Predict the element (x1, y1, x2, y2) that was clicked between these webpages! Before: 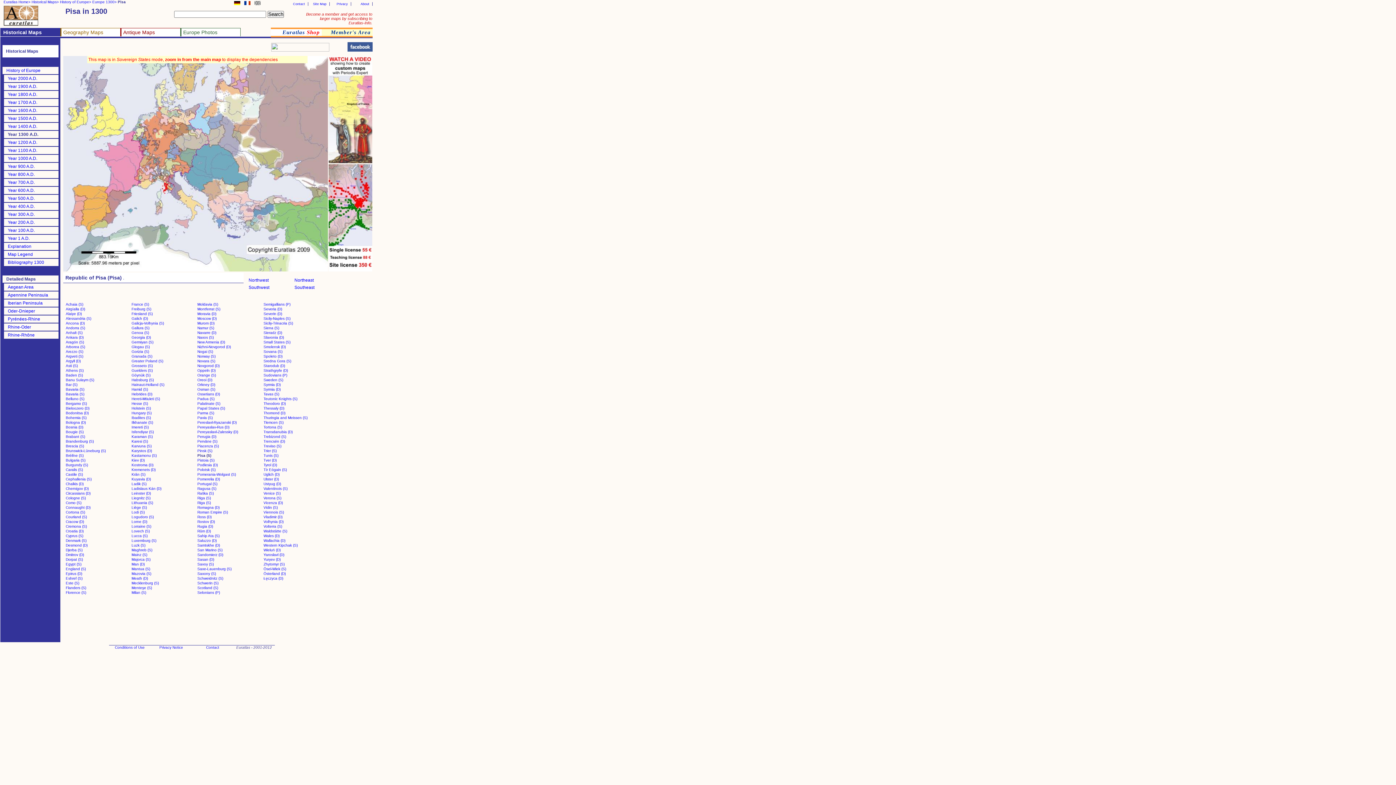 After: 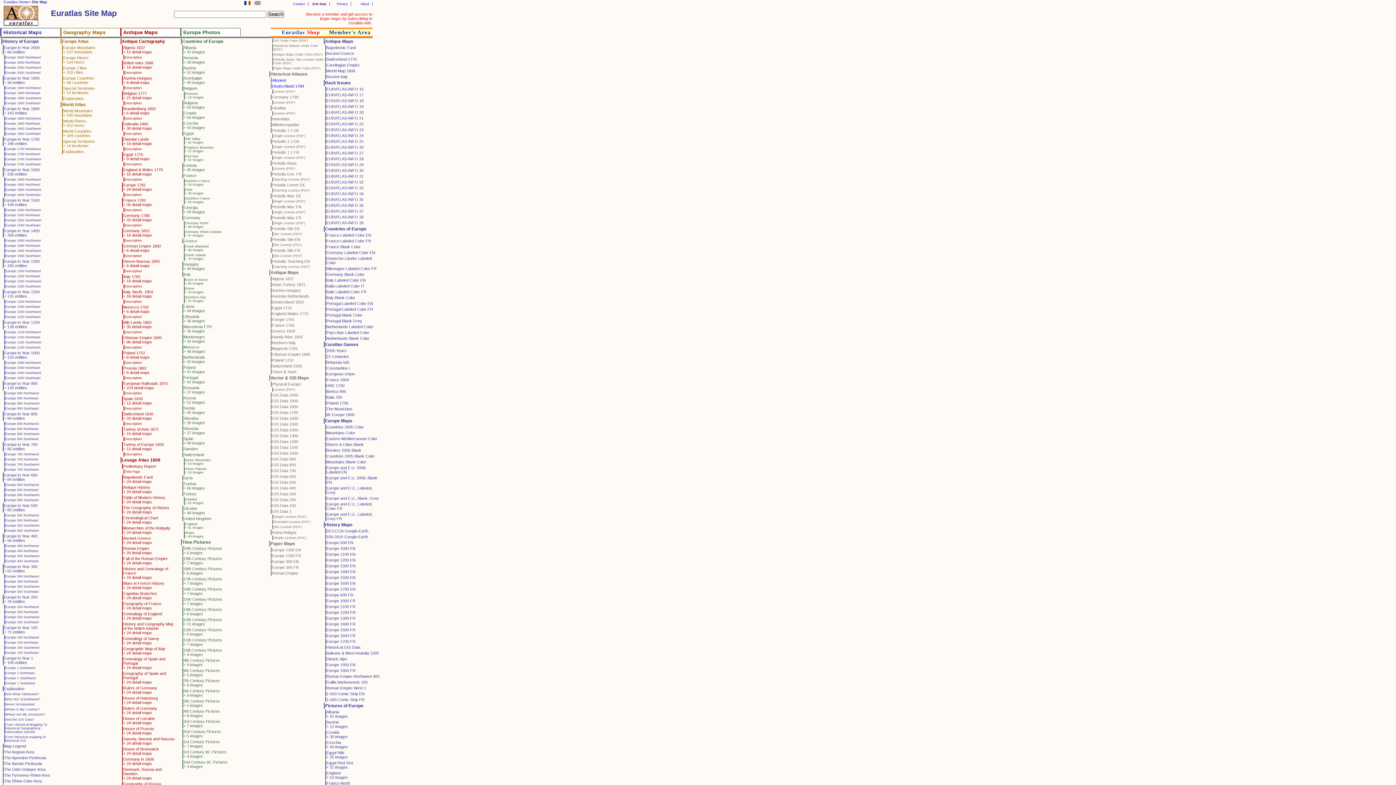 Action: bbox: (313, 2, 326, 5) label: Site Map